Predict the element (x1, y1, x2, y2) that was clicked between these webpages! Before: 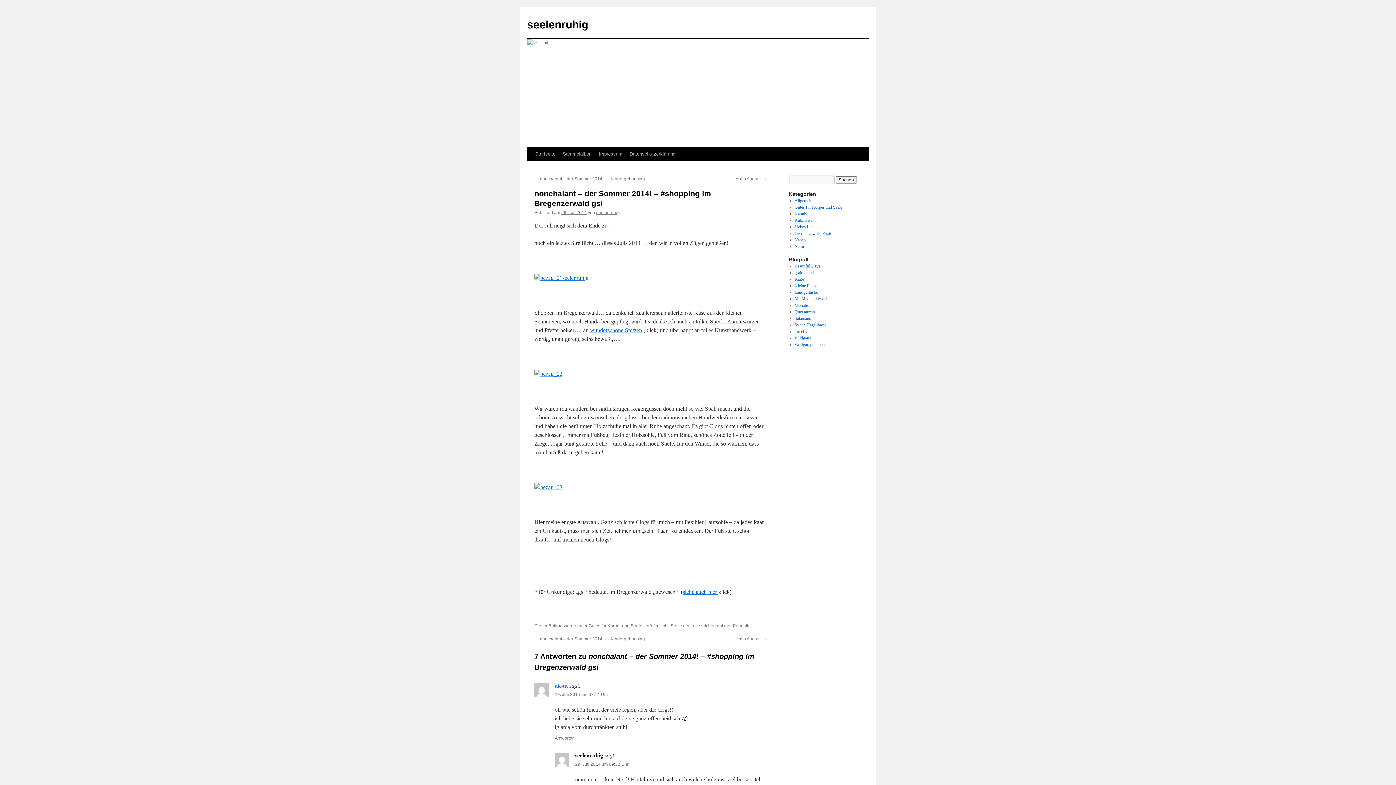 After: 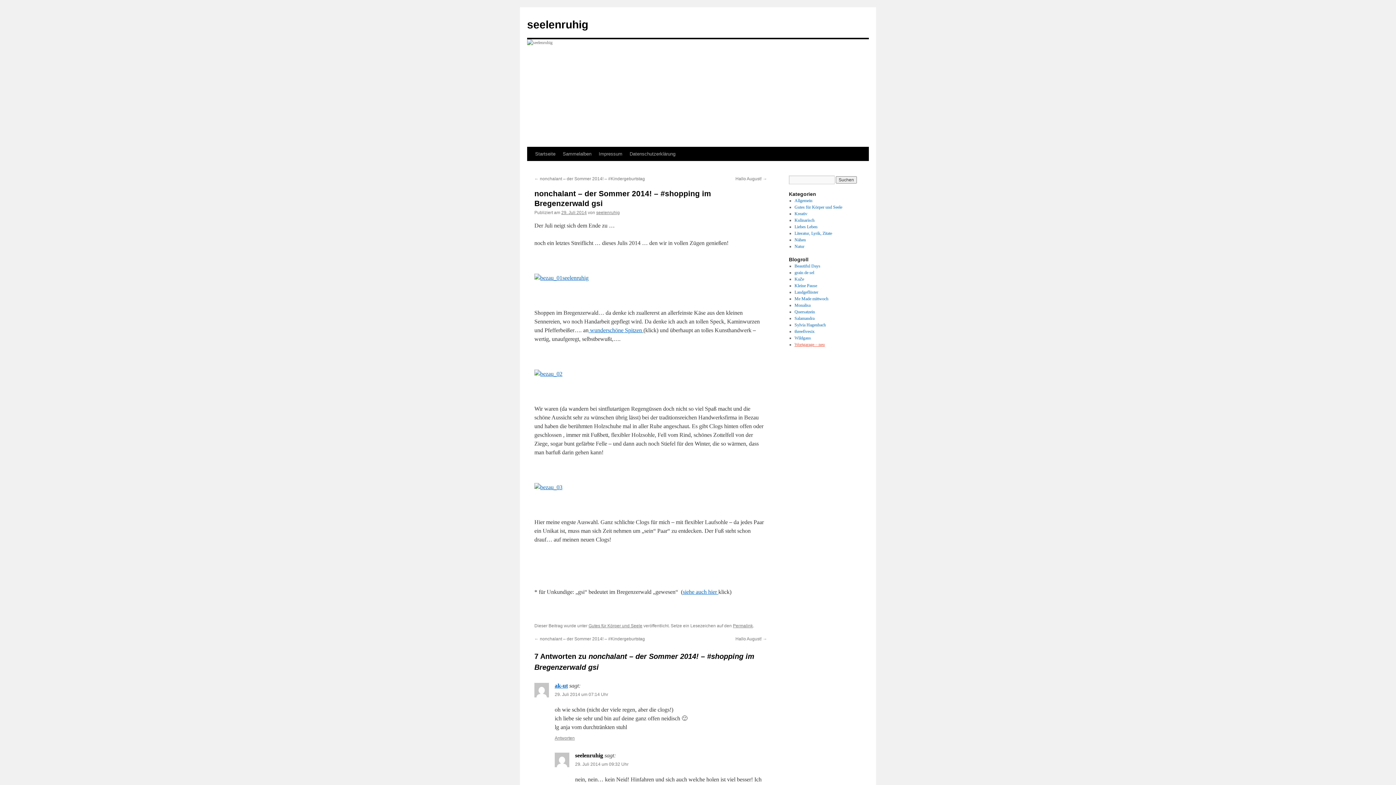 Action: label: Wortgarage – neu bbox: (794, 342, 824, 347)